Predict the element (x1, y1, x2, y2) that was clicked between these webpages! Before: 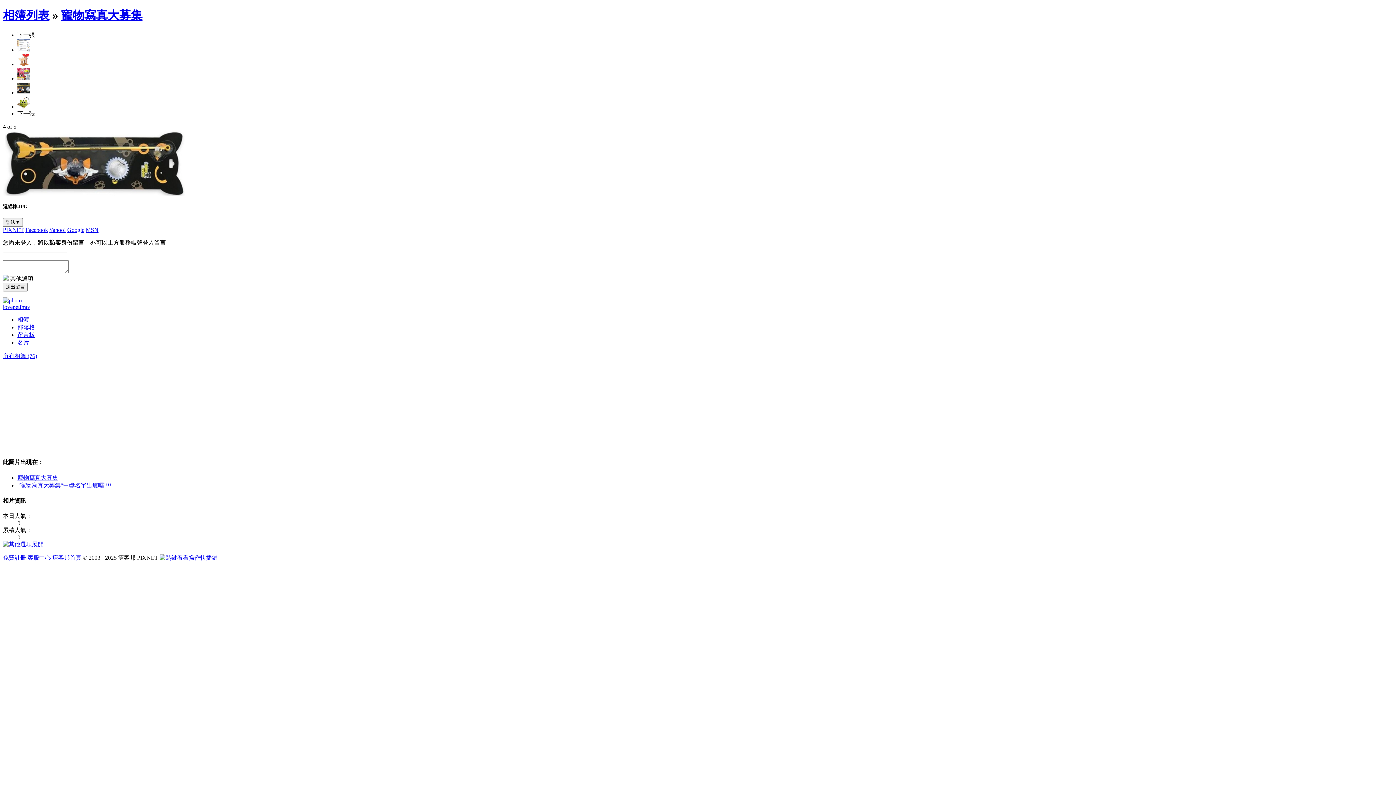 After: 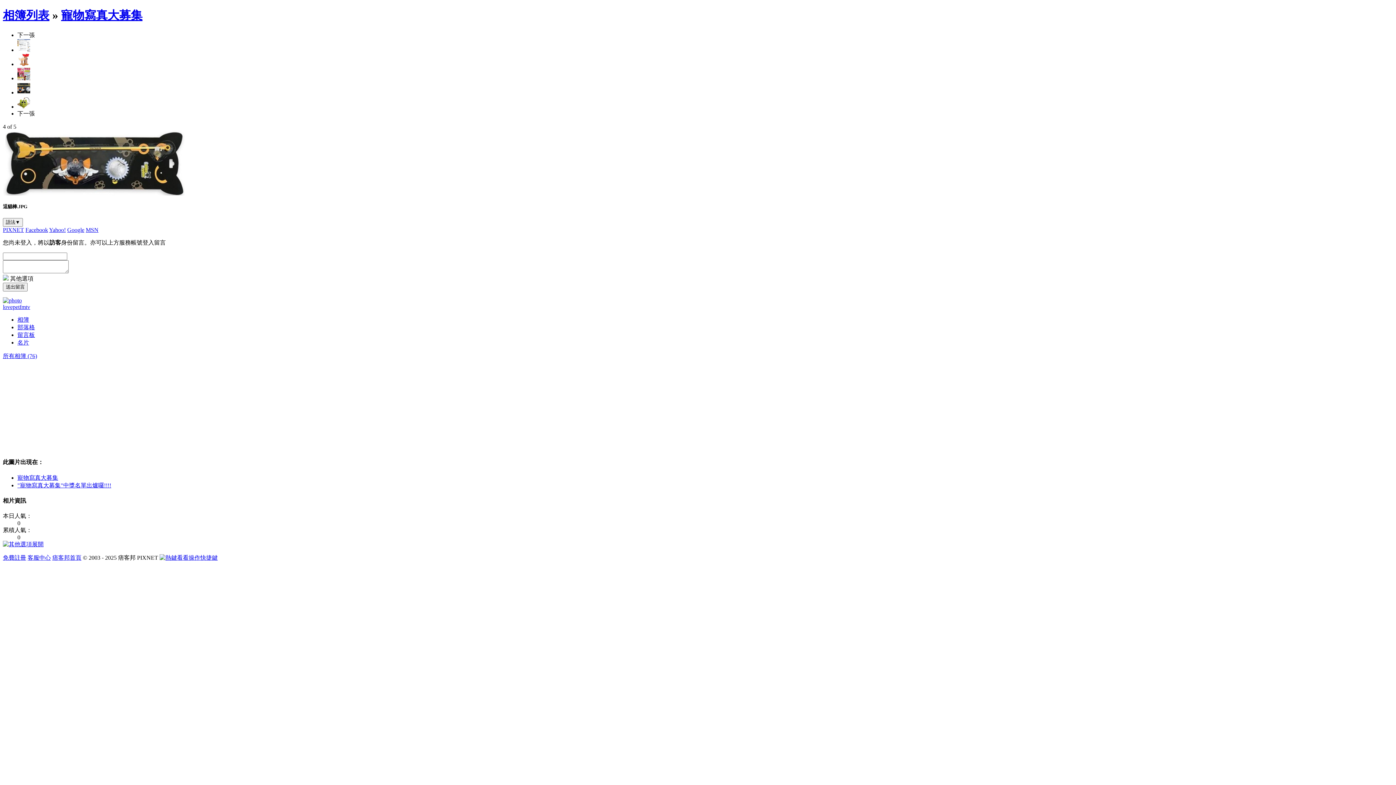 Action: bbox: (17, 89, 30, 95)